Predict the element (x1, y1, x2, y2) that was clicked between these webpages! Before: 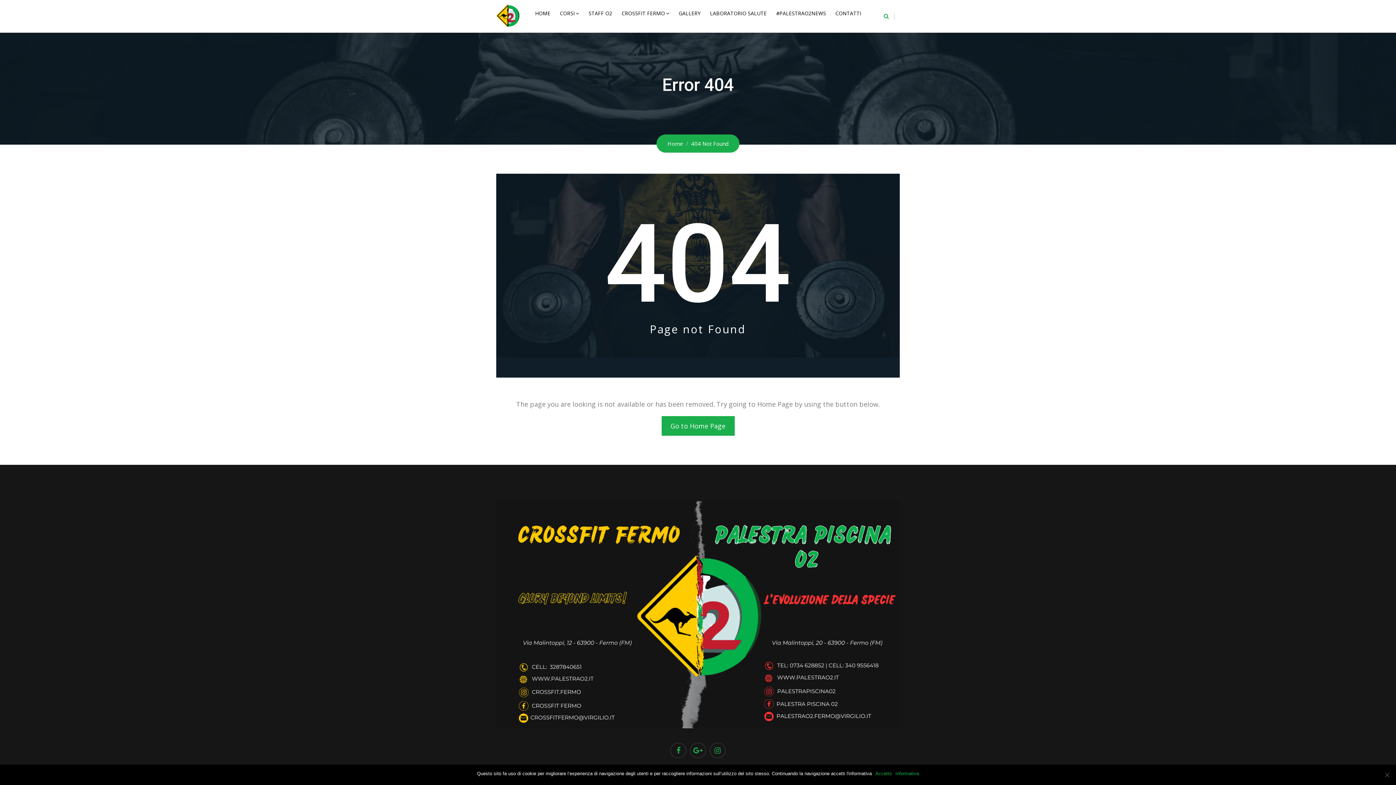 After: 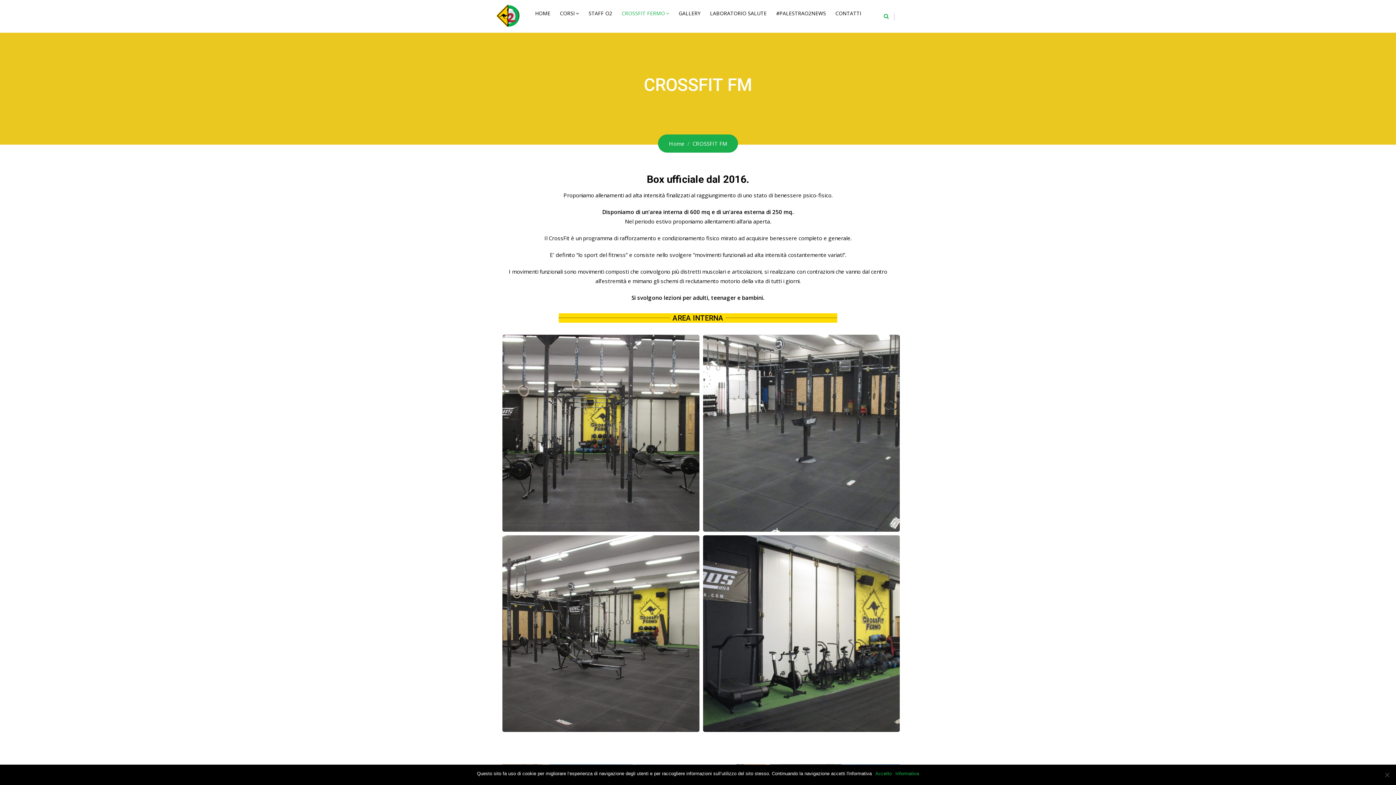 Action: bbox: (617, 0, 673, 26) label: CROSSFIT FERMO